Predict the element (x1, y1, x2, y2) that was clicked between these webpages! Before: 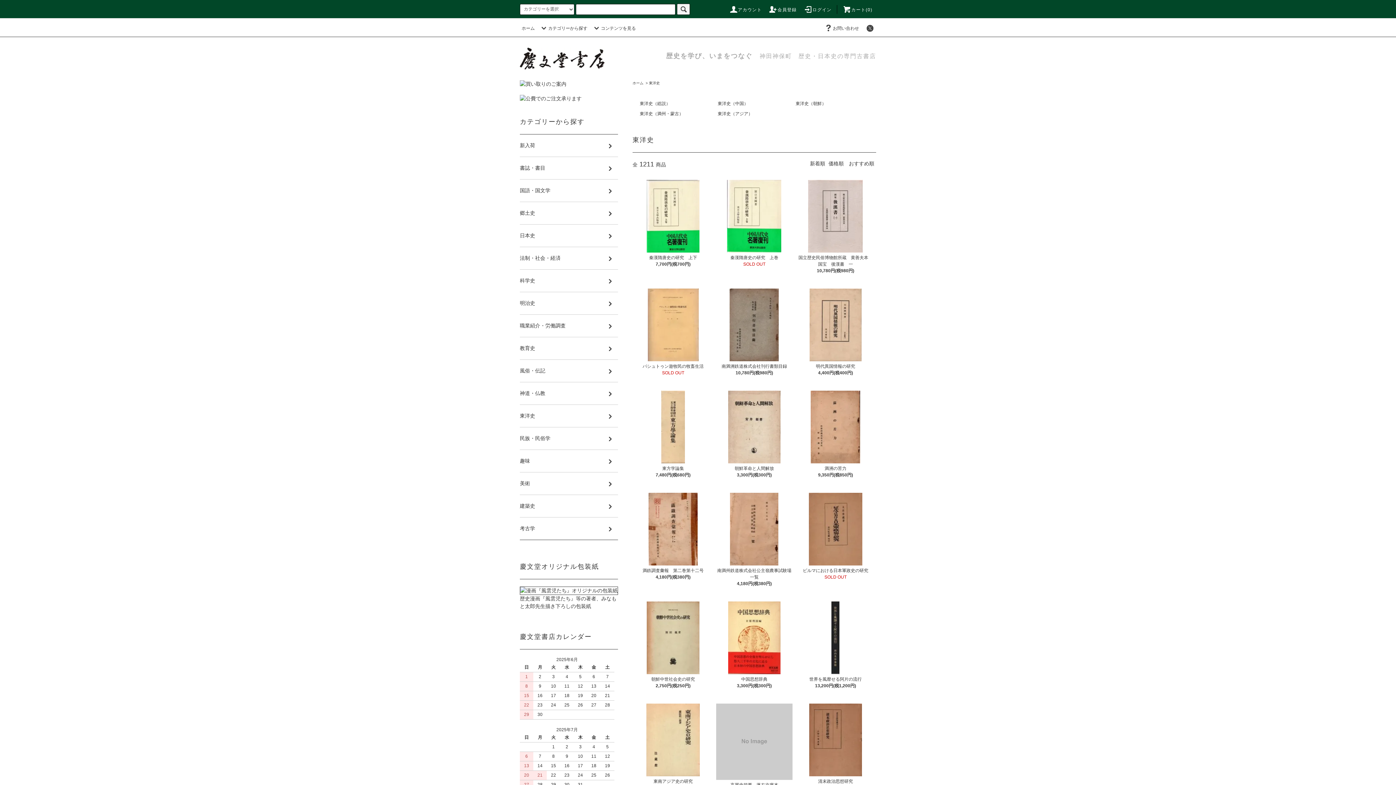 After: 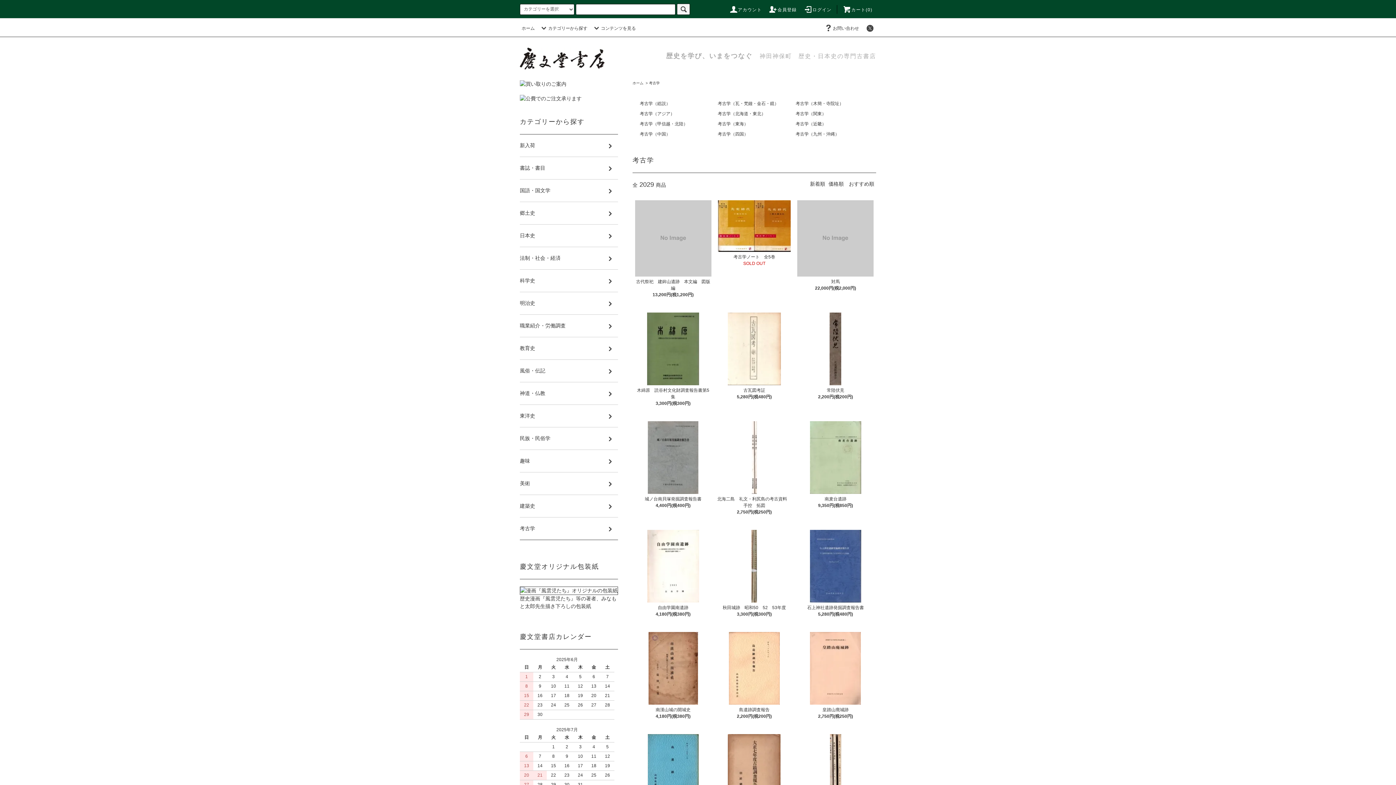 Action: bbox: (520, 517, 618, 540) label: 考古学